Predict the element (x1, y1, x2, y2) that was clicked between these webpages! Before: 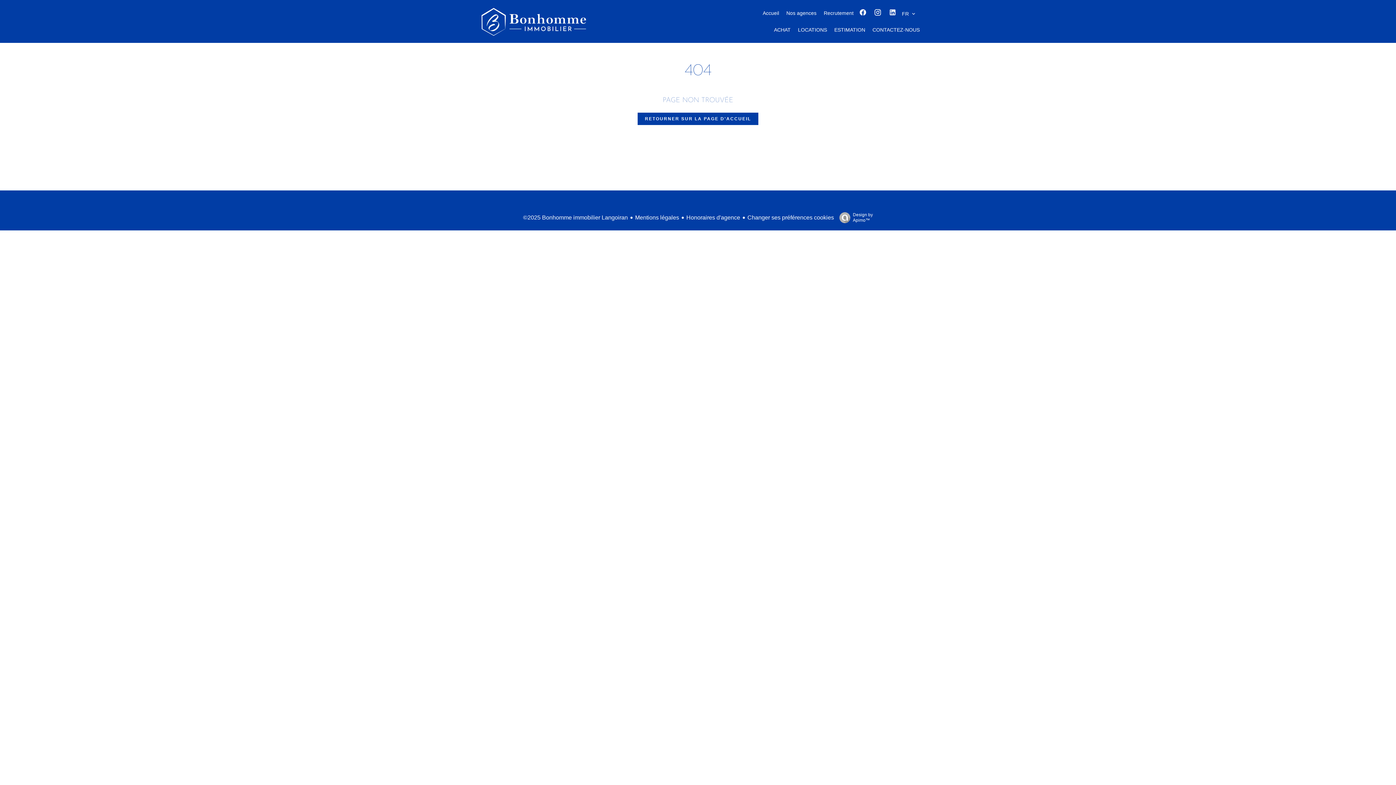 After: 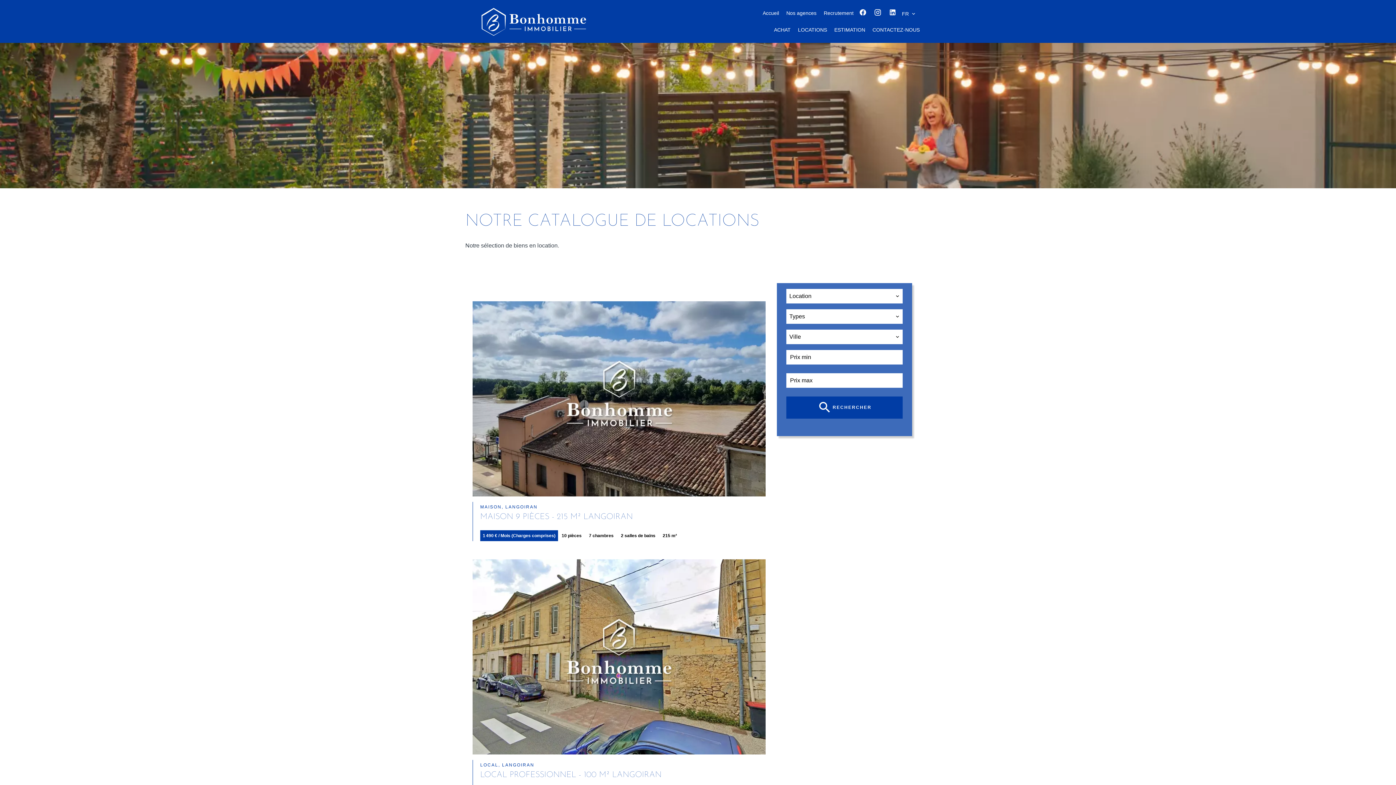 Action: label: LOCATIONS bbox: (798, 26, 827, 32)